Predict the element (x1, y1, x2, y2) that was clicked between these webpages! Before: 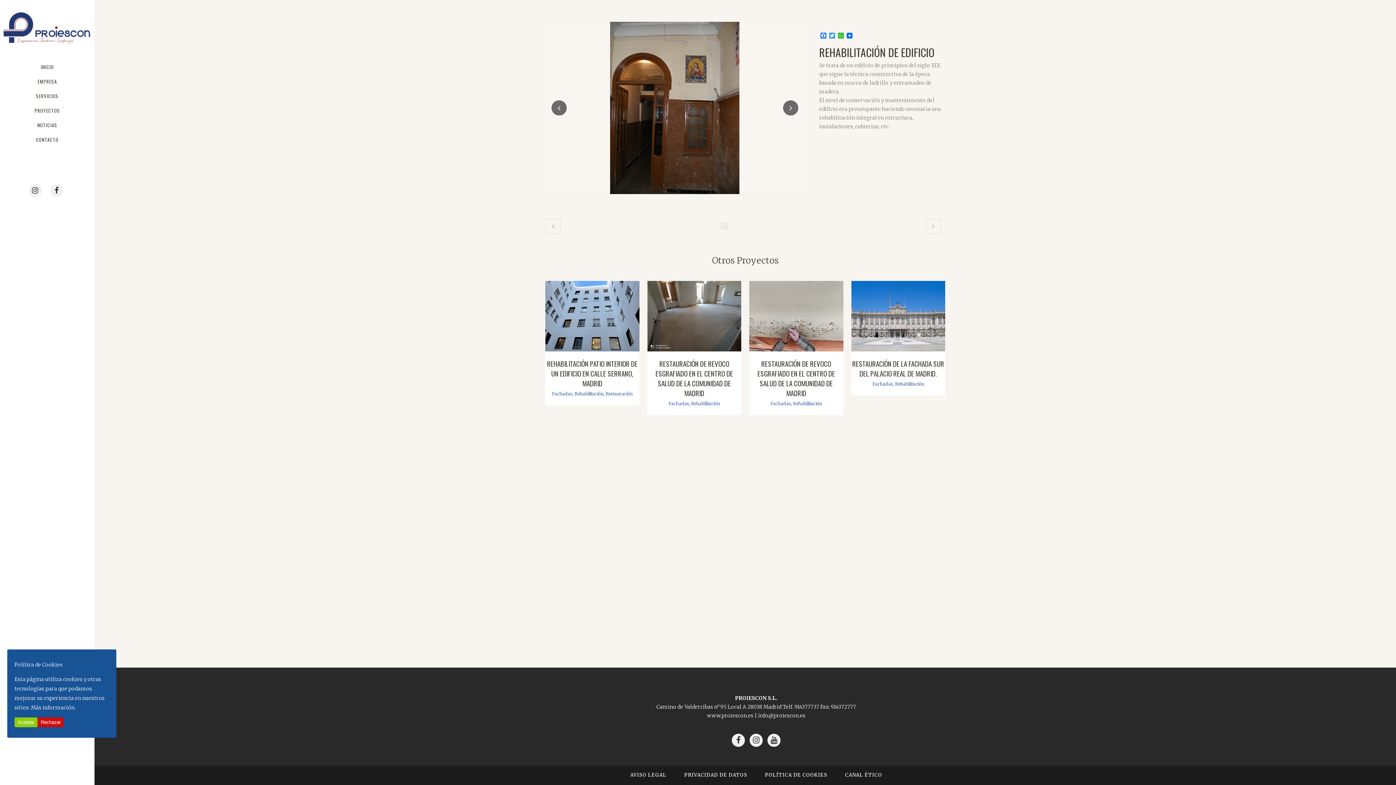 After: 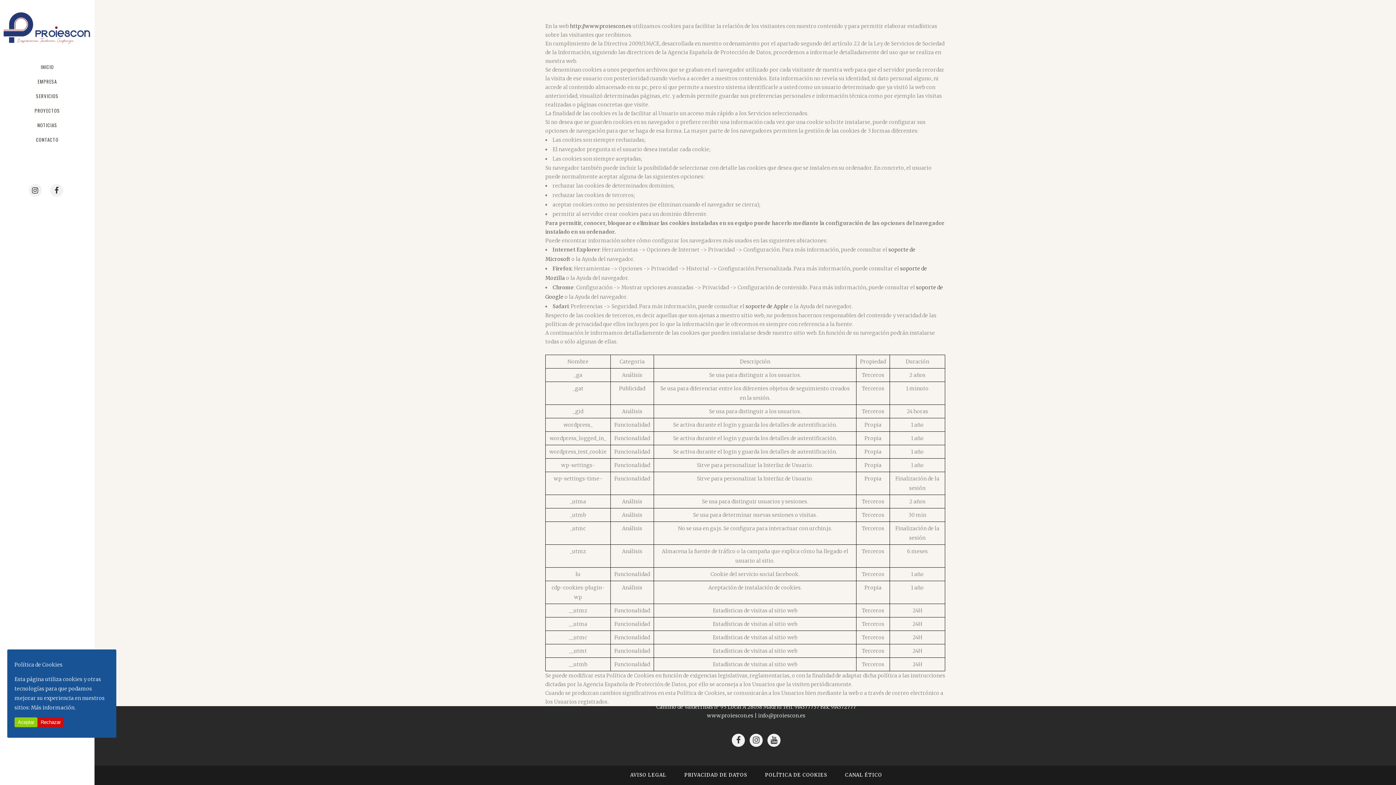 Action: bbox: (765, 772, 827, 778) label: POLÍTICA DE COOKIES